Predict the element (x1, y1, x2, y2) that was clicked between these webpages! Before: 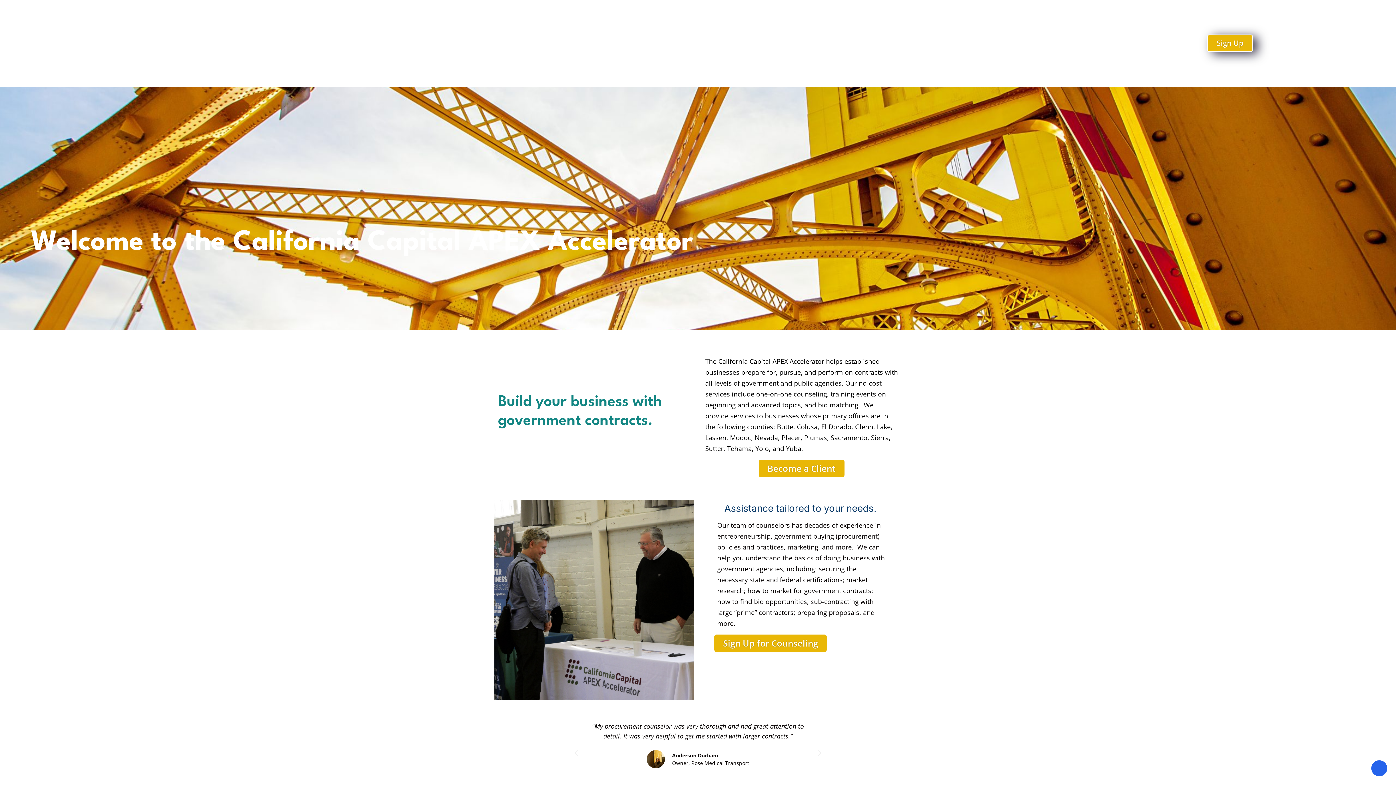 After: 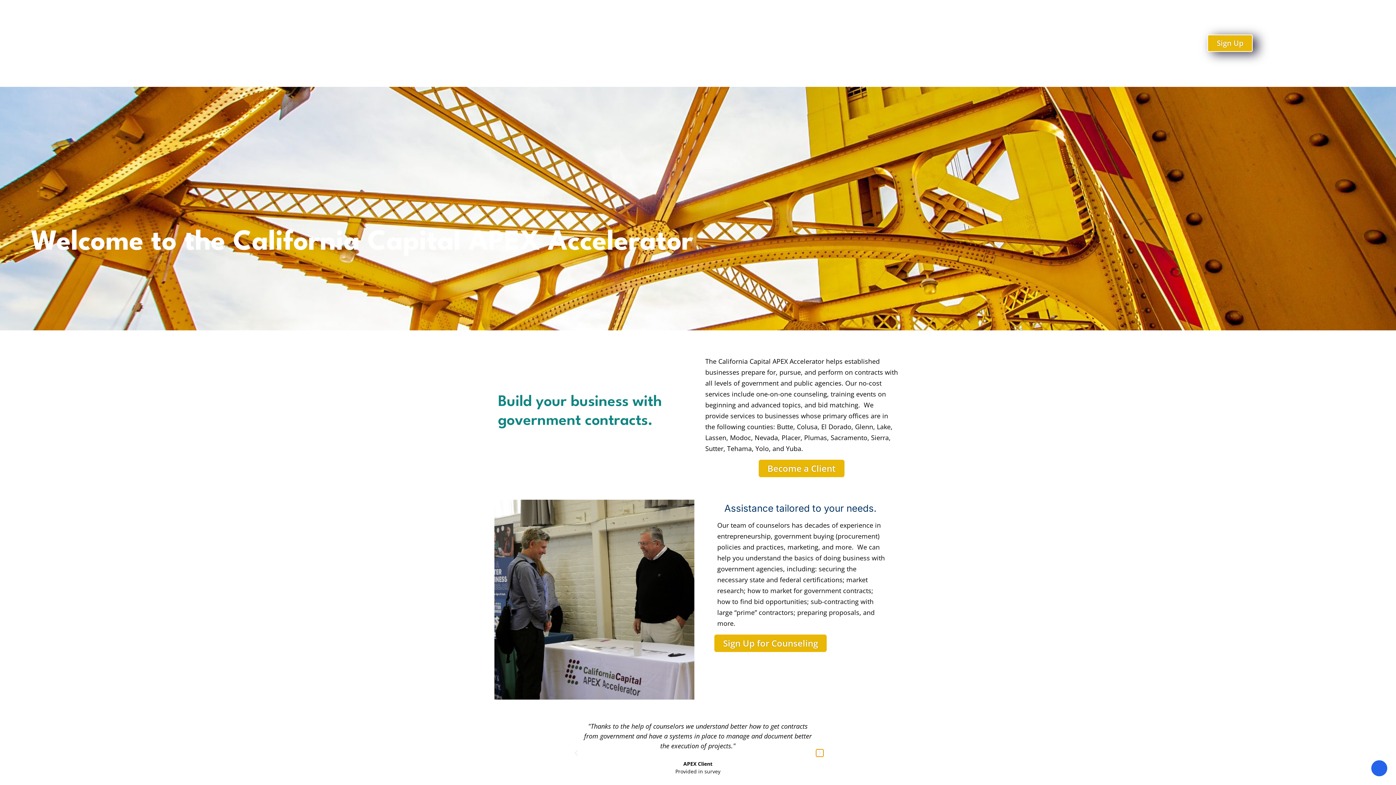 Action: bbox: (816, 749, 823, 757) label: Next slide